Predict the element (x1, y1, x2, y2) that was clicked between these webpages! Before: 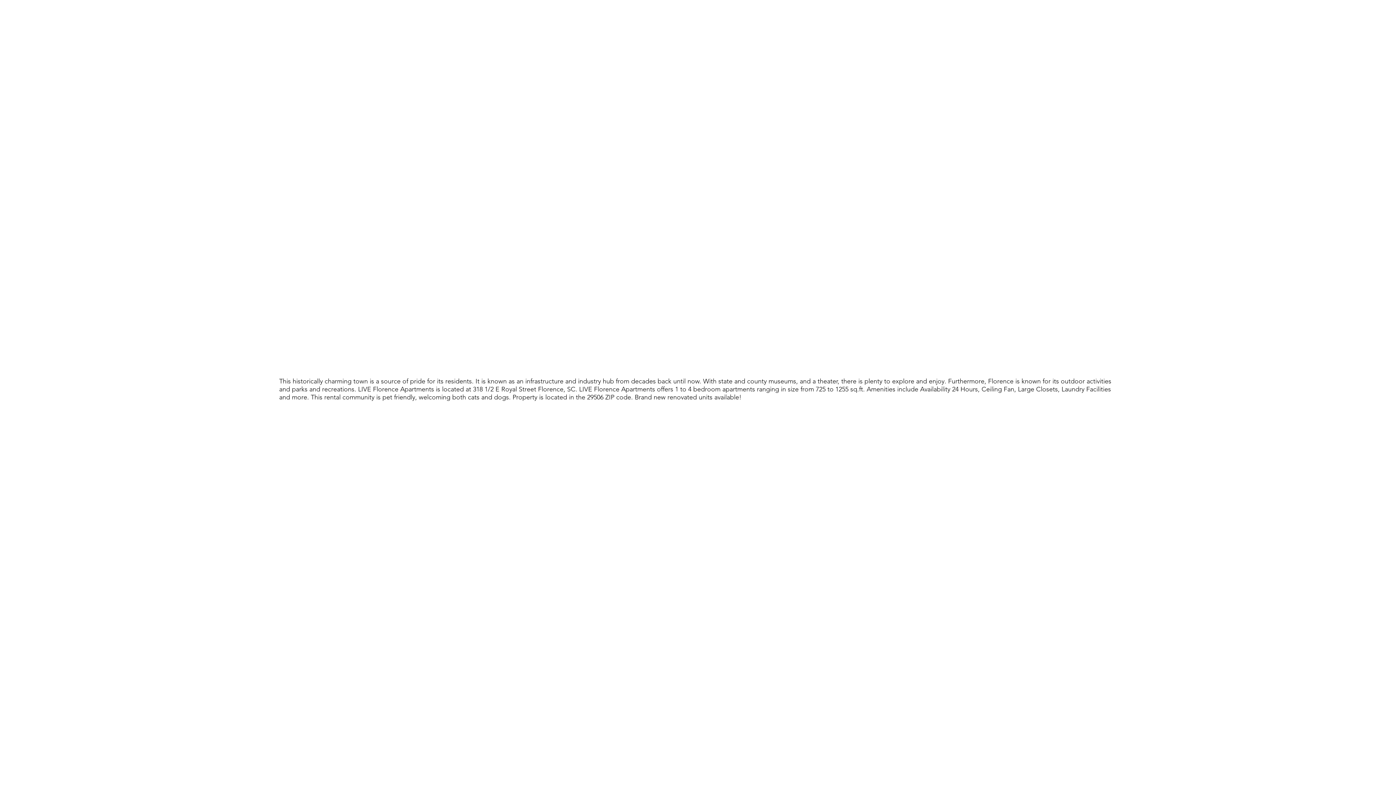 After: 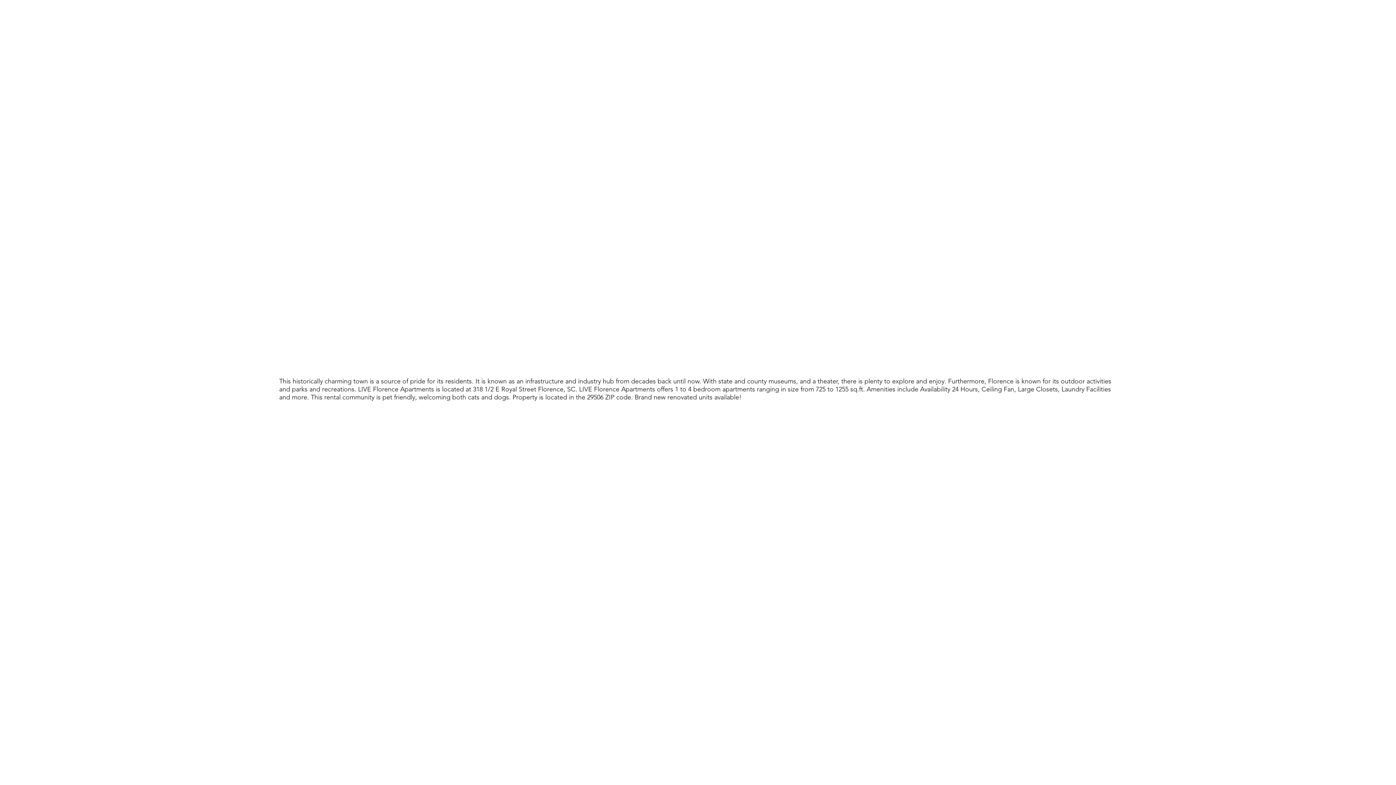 Action: bbox: (1324, 12, 1335, 23)